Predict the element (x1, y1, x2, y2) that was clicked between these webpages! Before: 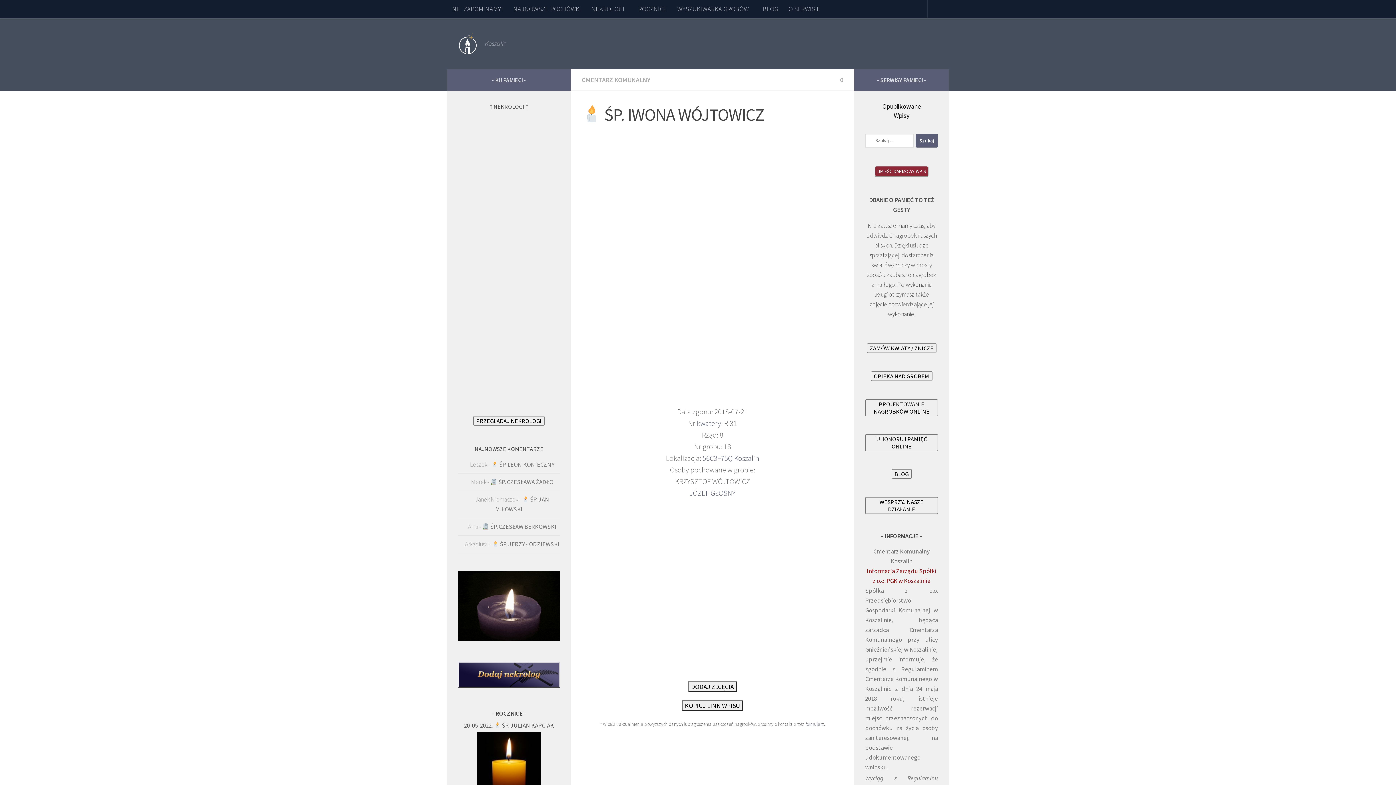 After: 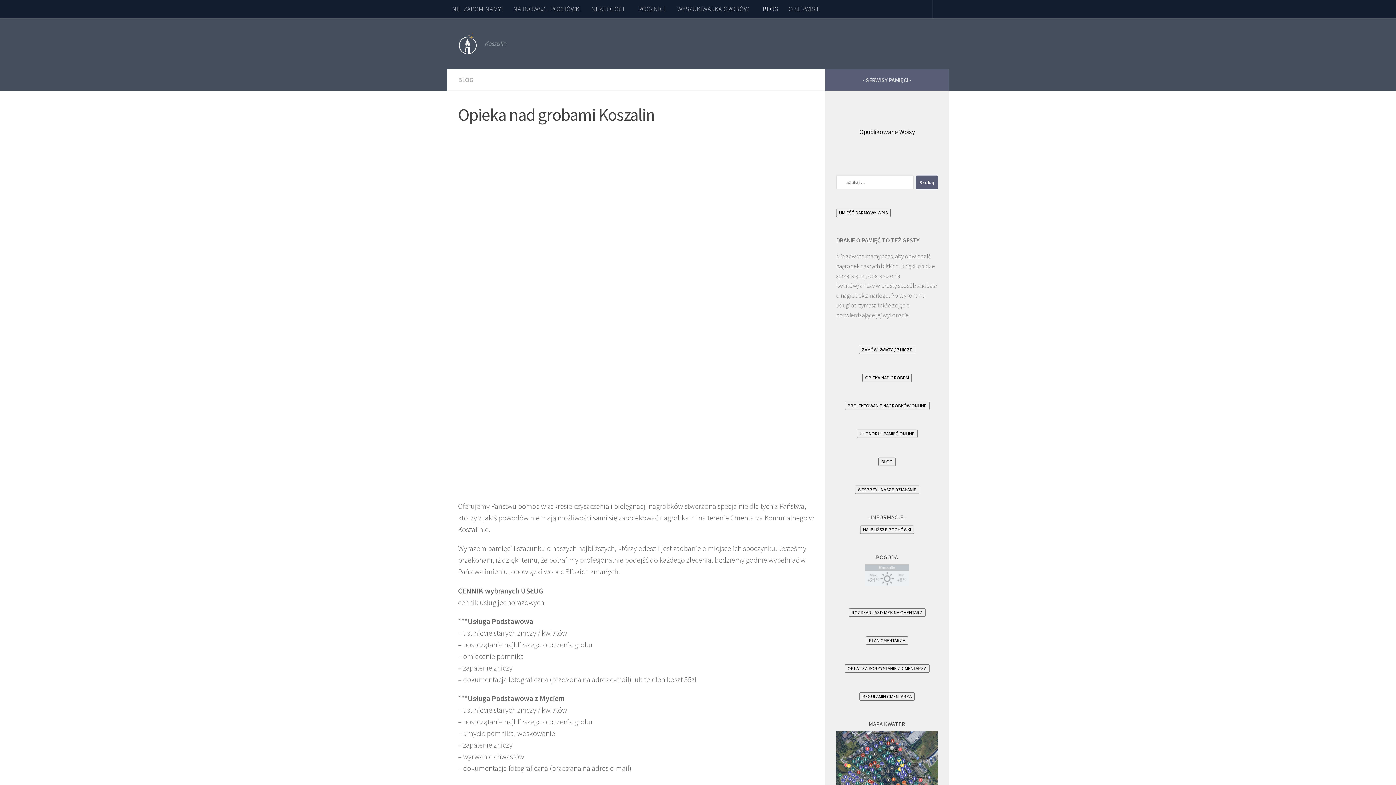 Action: bbox: (871, 372, 932, 380) label: OPIEKA NAD GROBEM